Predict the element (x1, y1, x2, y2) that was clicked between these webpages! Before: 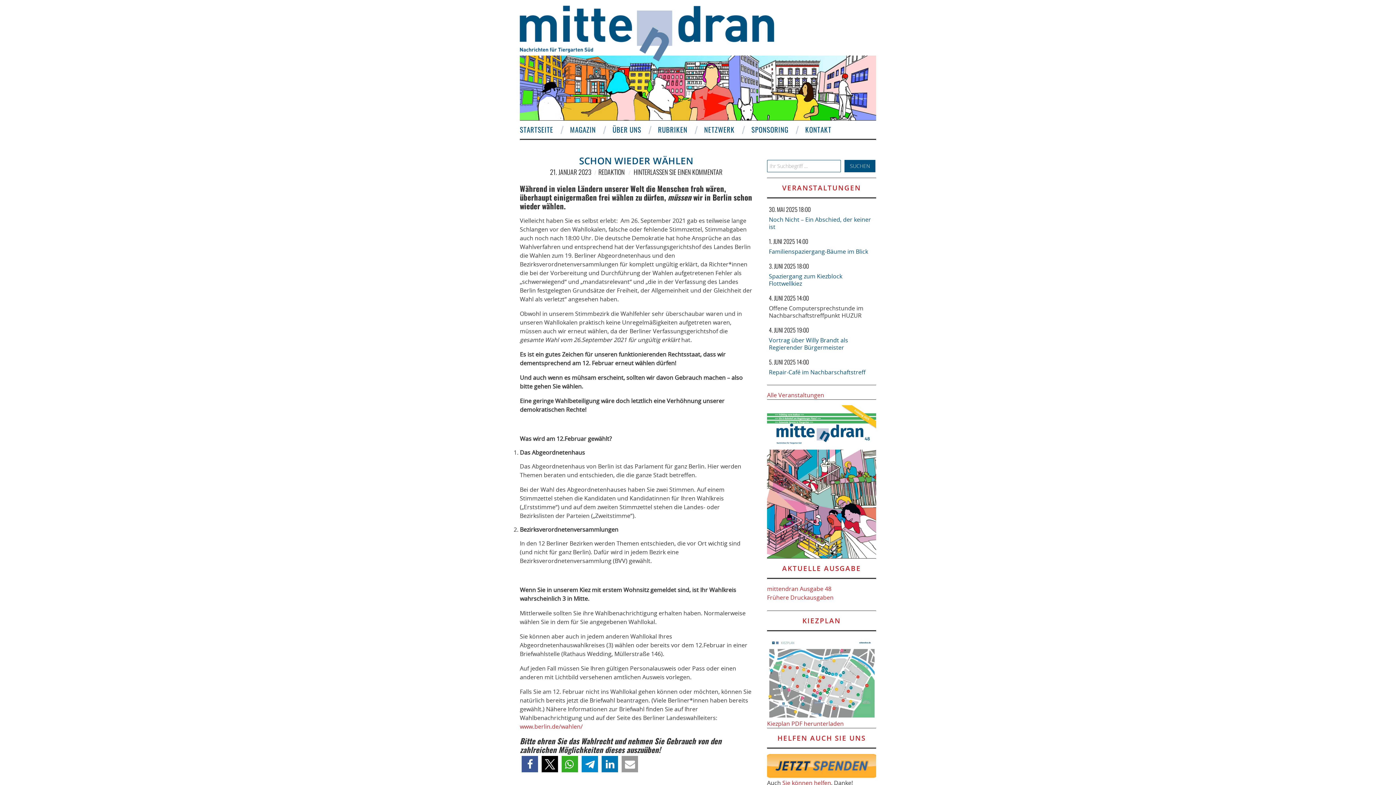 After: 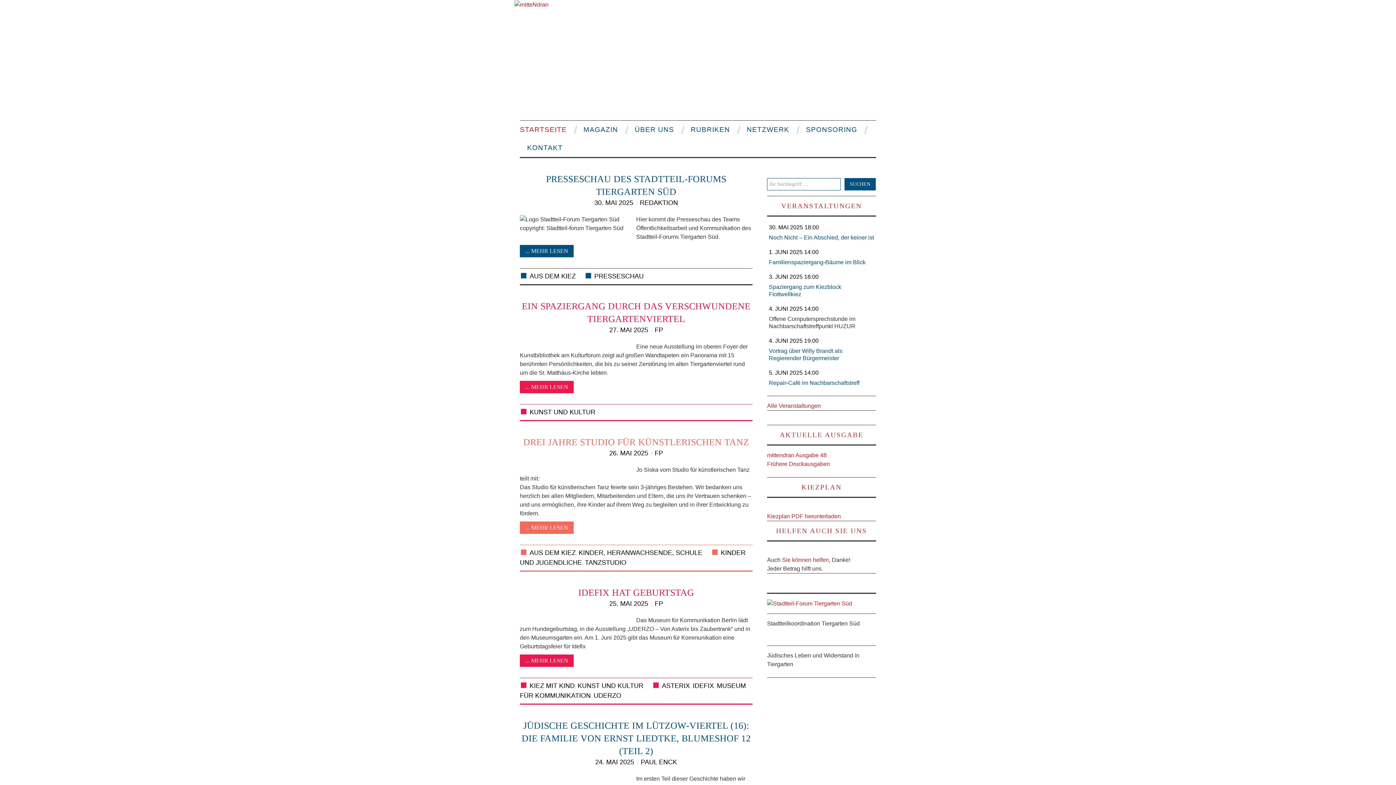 Action: bbox: (520, 28, 787, 36)